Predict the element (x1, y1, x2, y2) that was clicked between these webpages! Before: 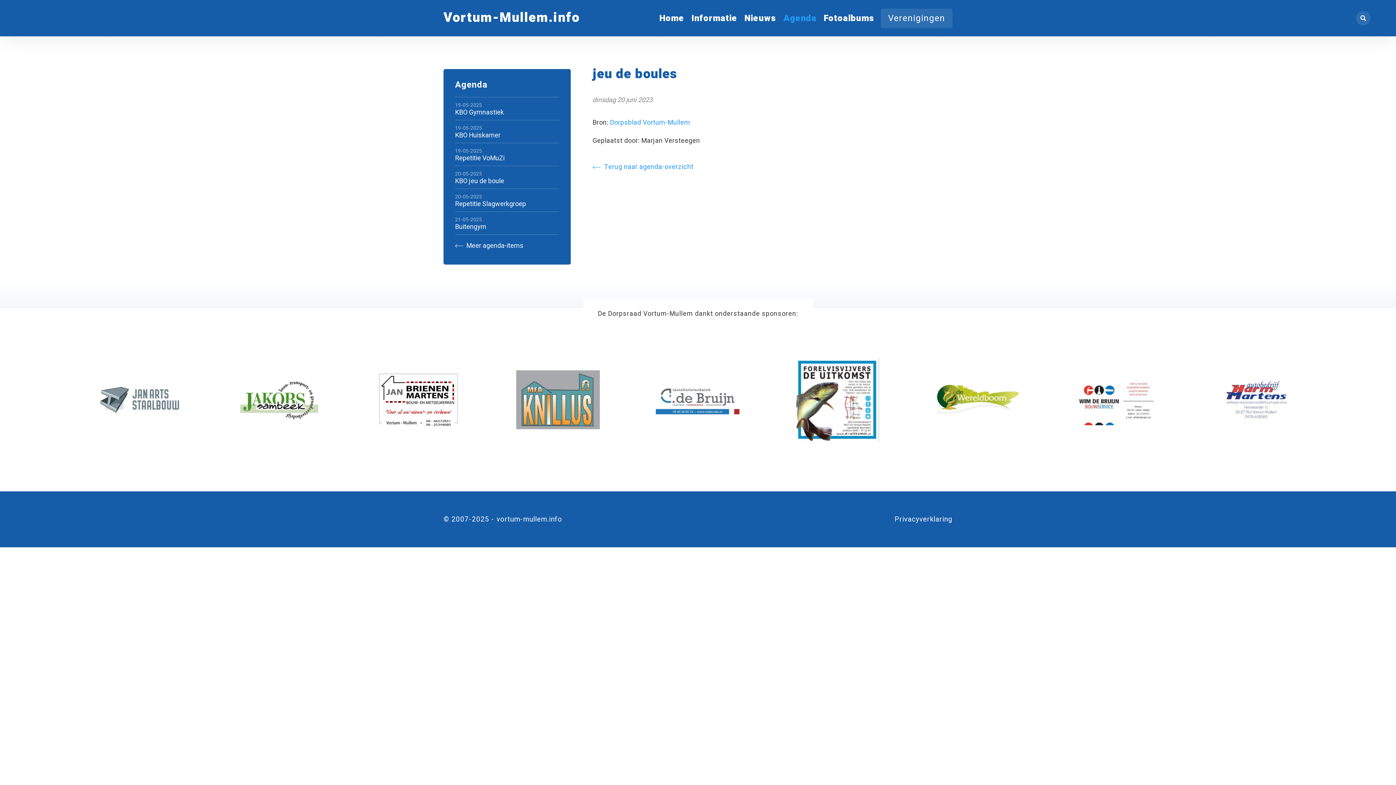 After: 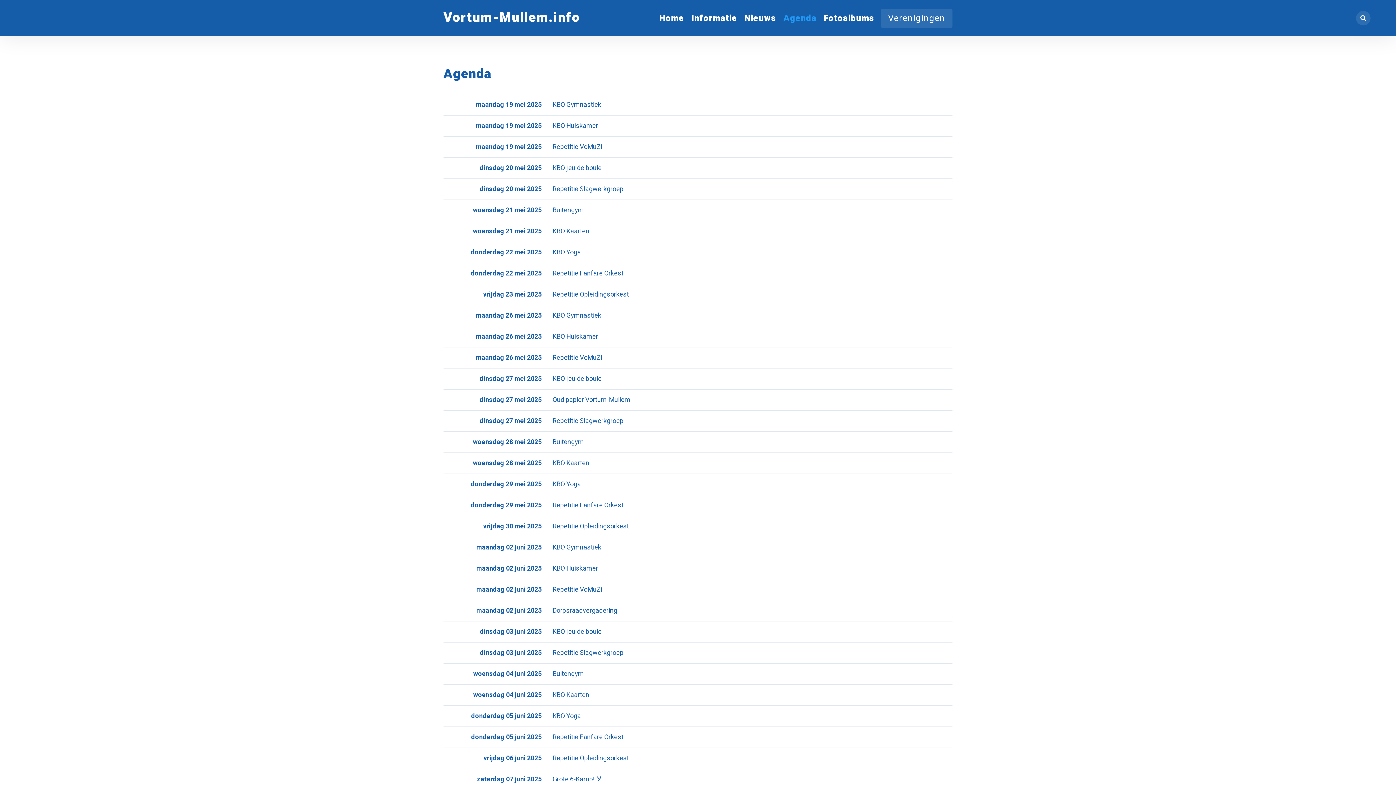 Action: bbox: (783, 11, 816, 24) label: Agenda